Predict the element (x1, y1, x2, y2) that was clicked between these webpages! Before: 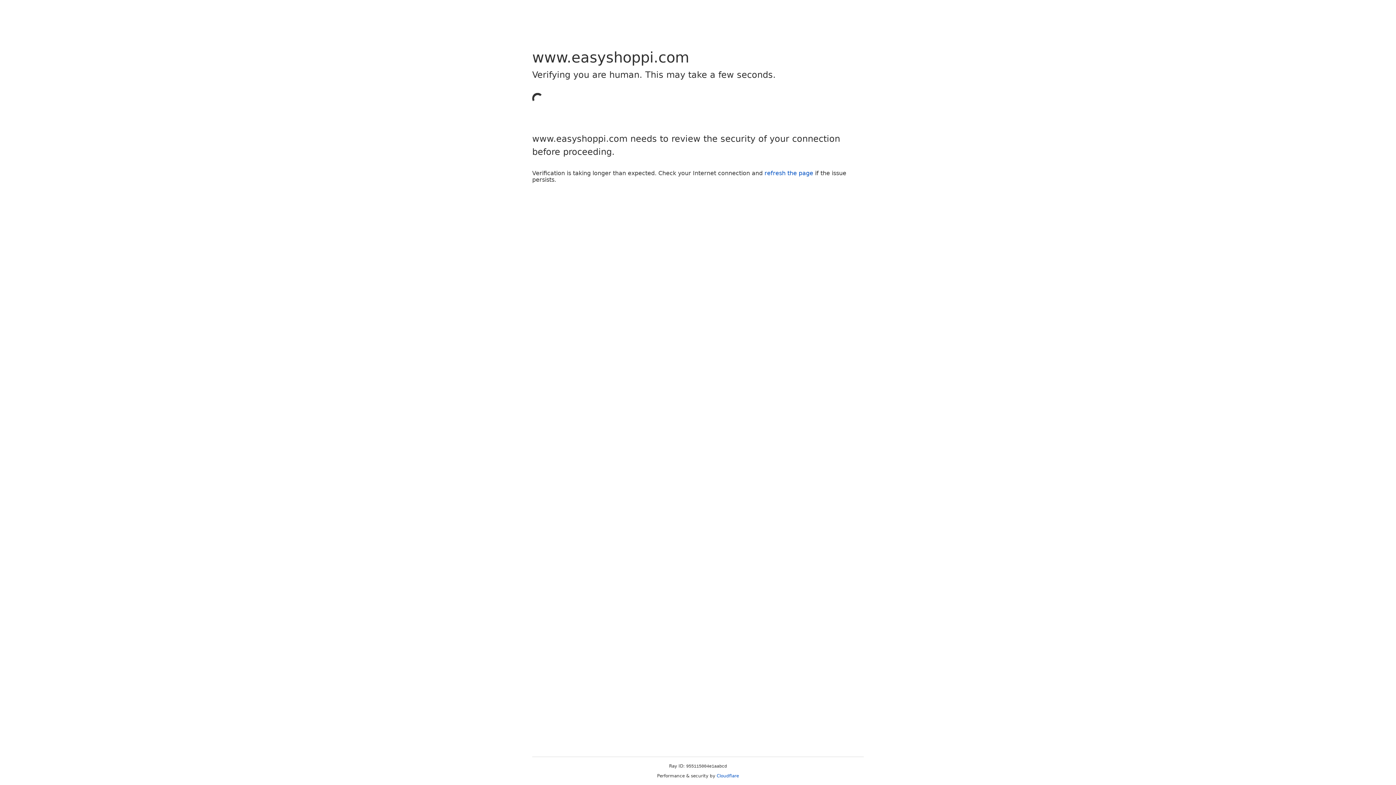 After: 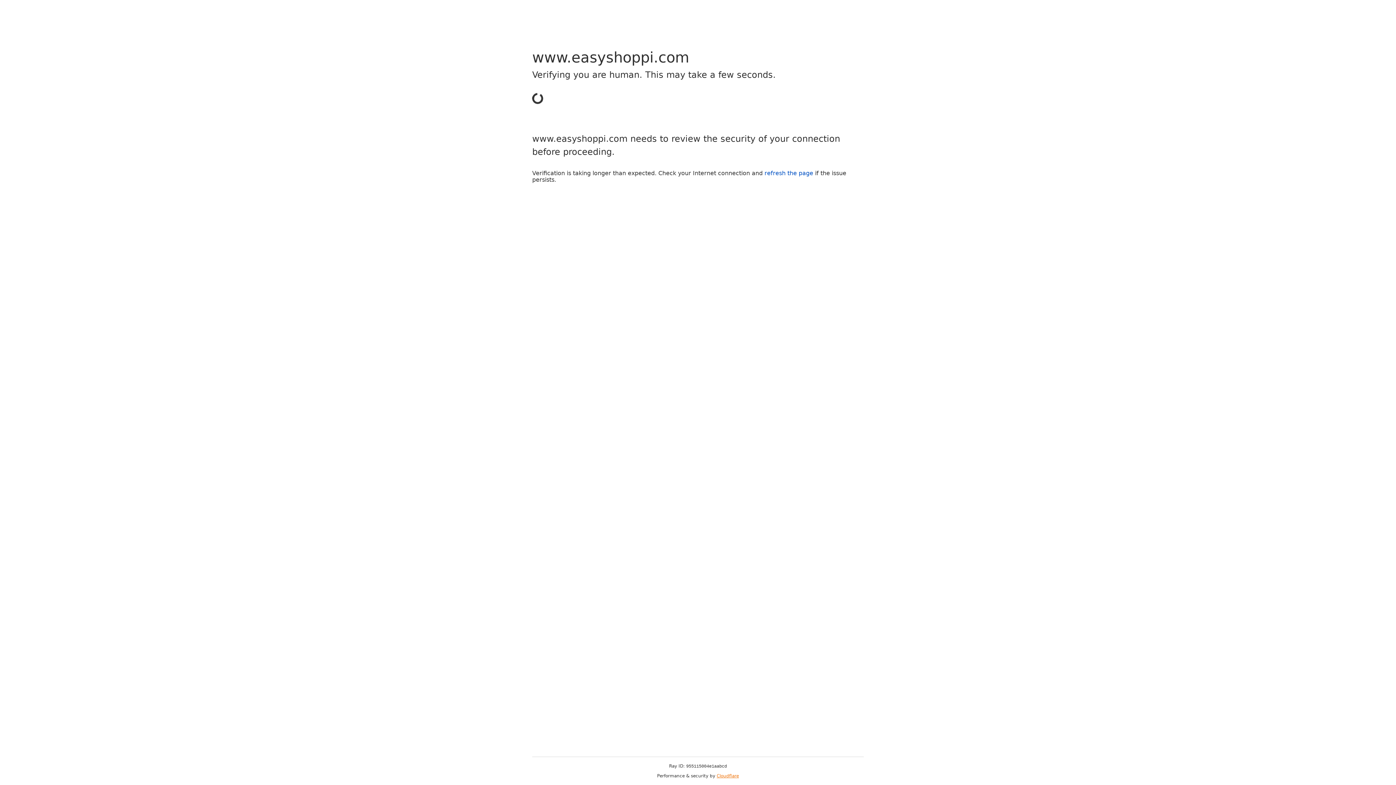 Action: bbox: (716, 773, 739, 778) label: Cloudflare